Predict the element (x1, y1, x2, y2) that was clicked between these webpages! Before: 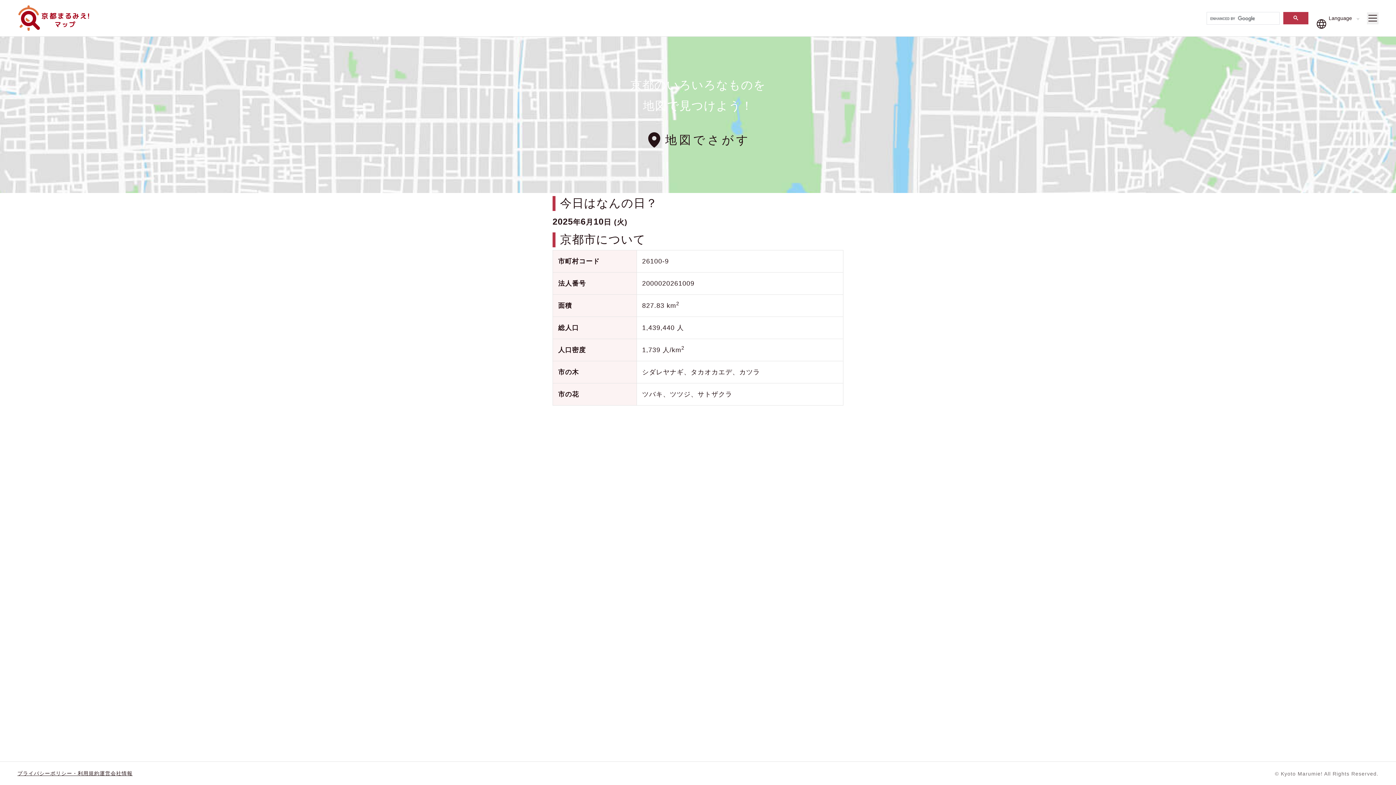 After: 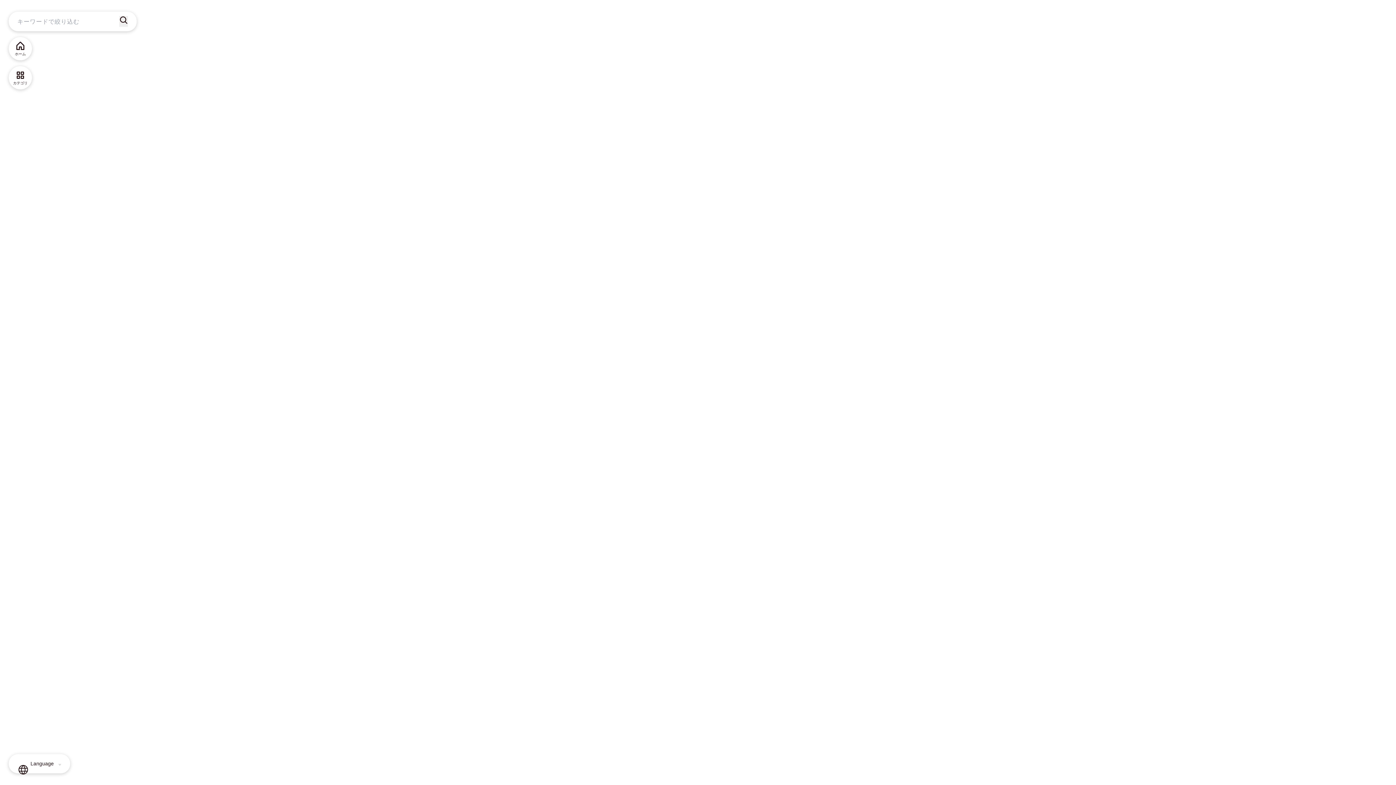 Action: label: 地図でさがす bbox: (585, 124, 810, 155)